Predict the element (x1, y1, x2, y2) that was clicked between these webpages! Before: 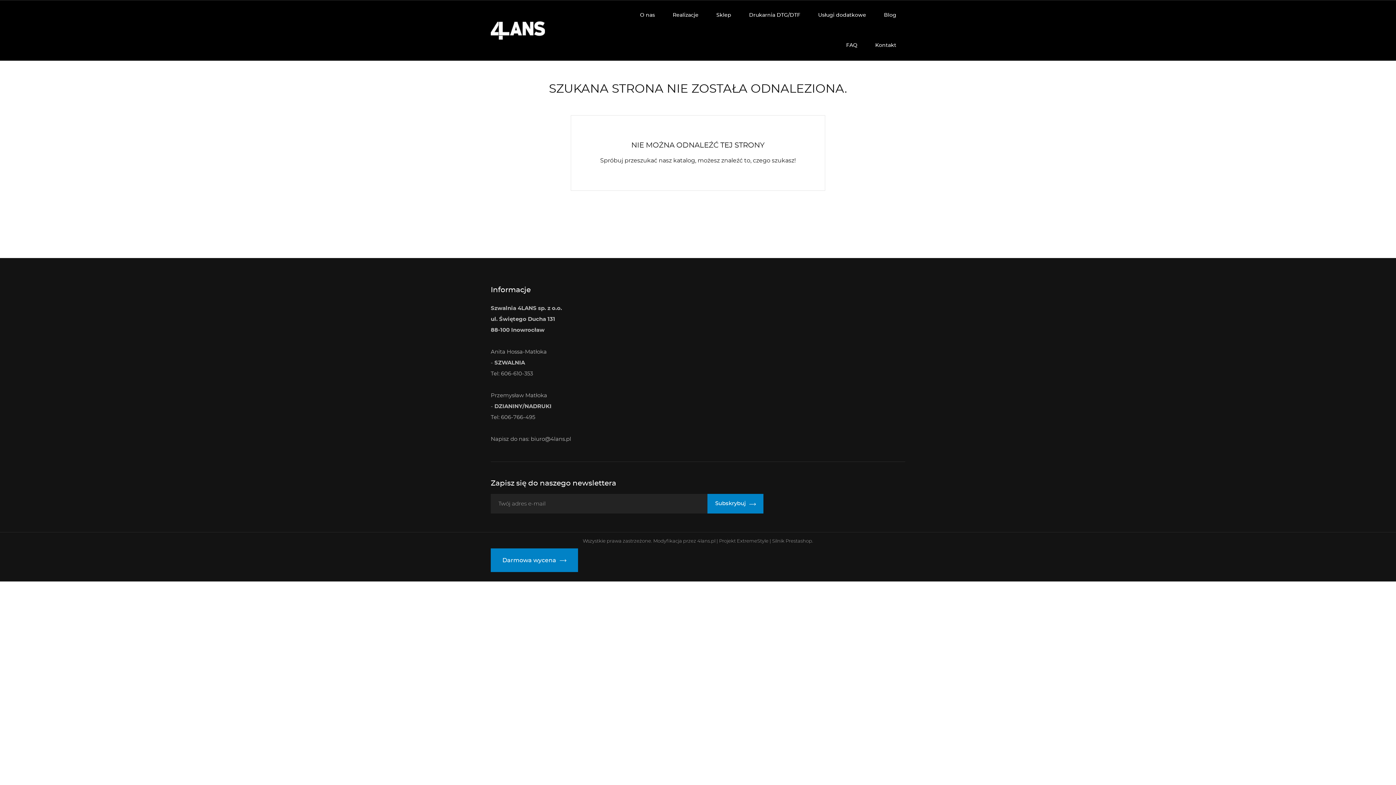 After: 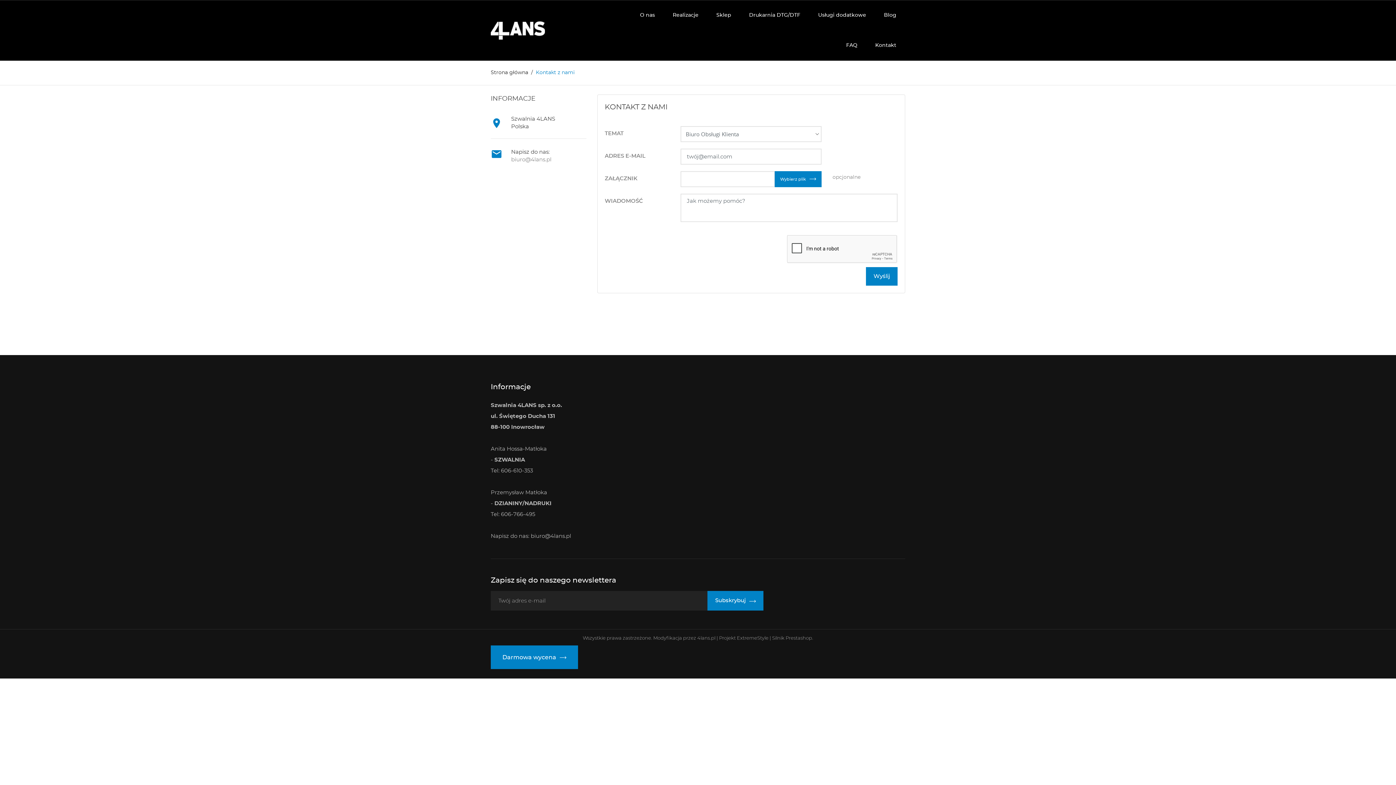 Action: label: Kontakt bbox: (866, 30, 905, 60)